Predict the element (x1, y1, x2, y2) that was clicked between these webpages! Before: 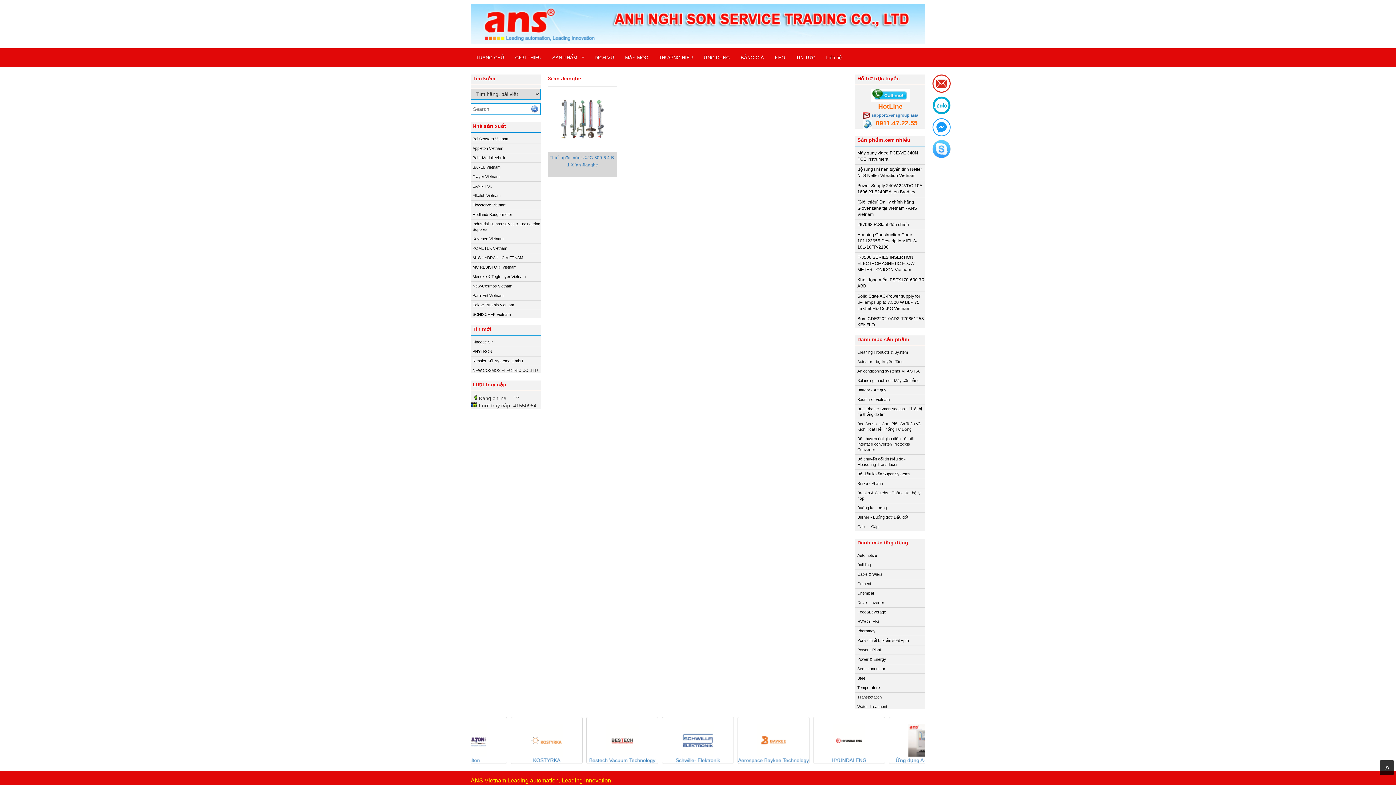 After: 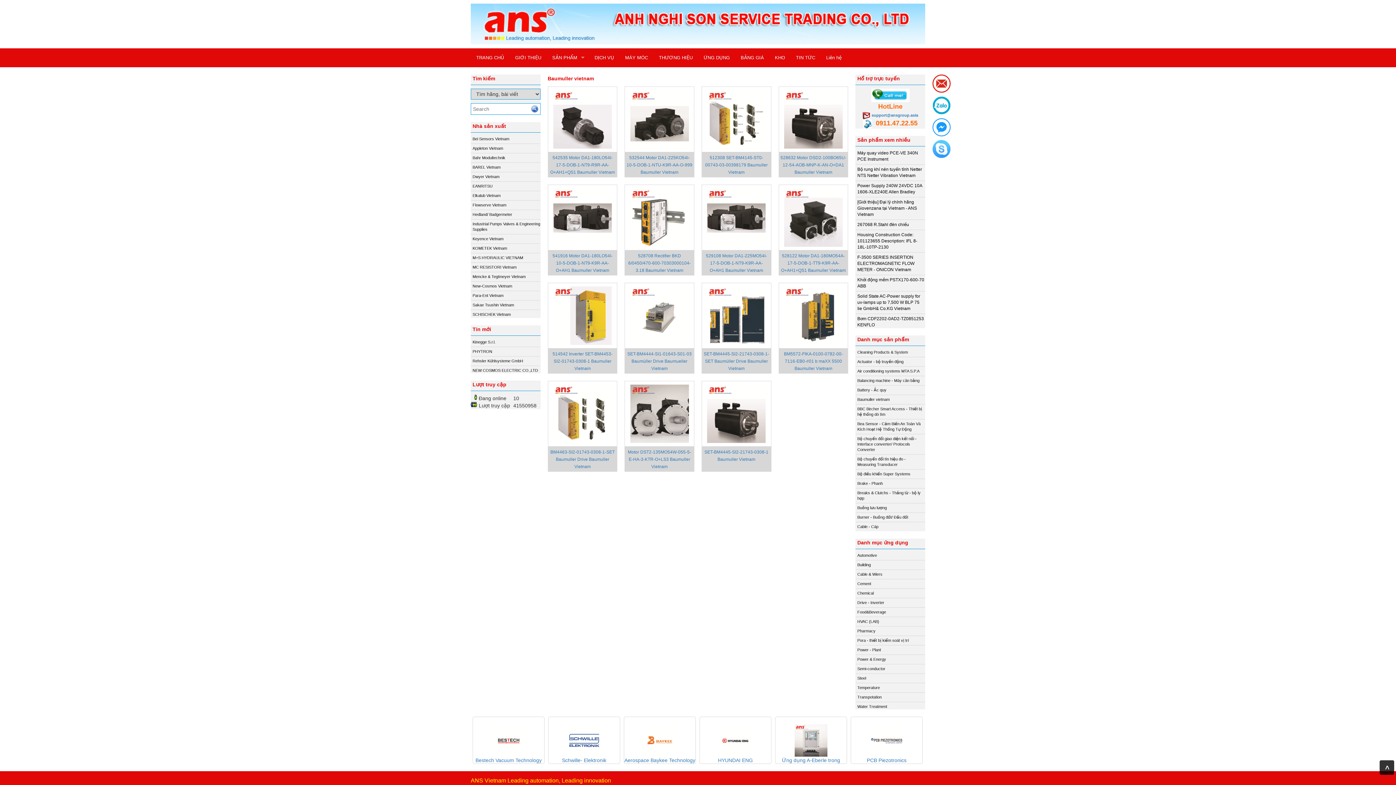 Action: label: Baumuller vietnam bbox: (857, 397, 889, 401)